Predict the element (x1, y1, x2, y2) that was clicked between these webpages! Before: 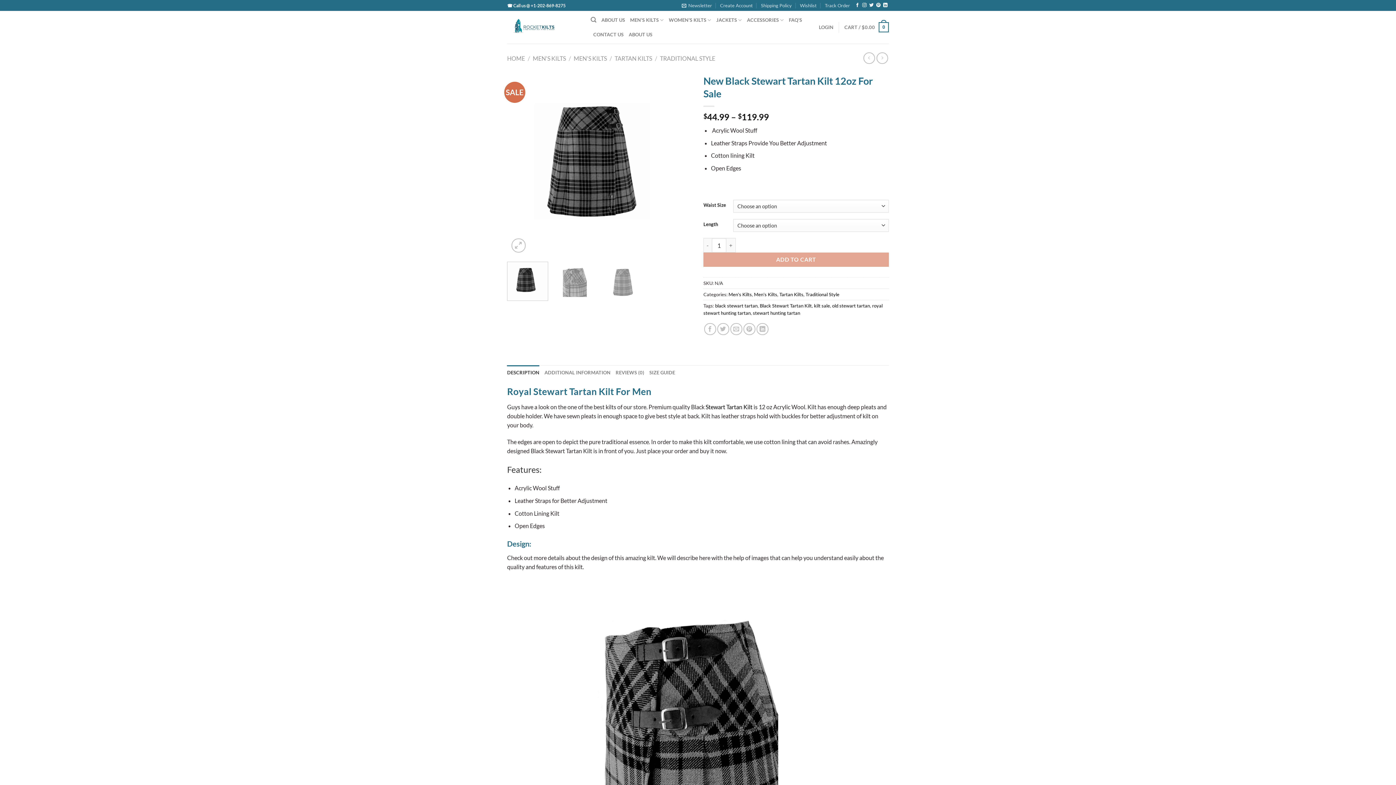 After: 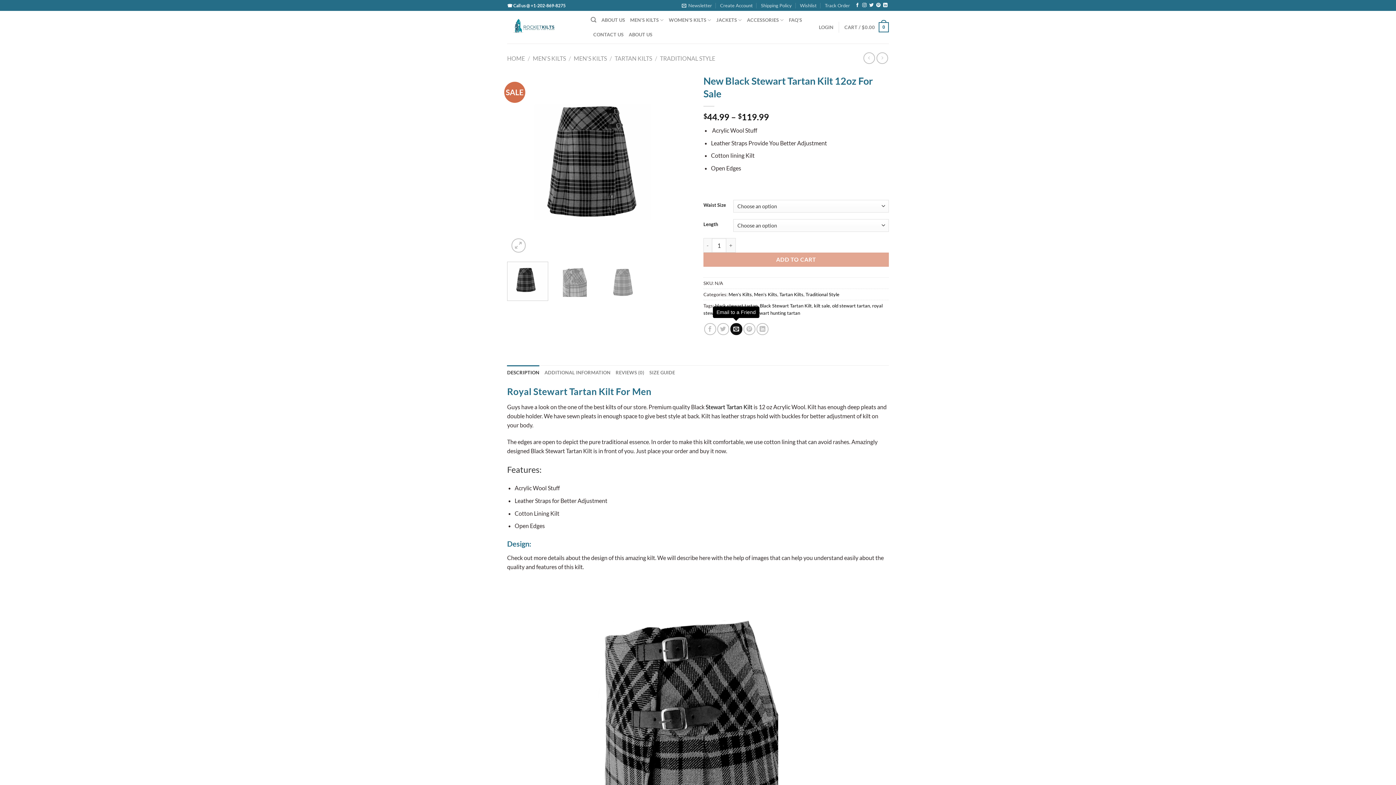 Action: bbox: (730, 323, 742, 335) label: Email to a Friend